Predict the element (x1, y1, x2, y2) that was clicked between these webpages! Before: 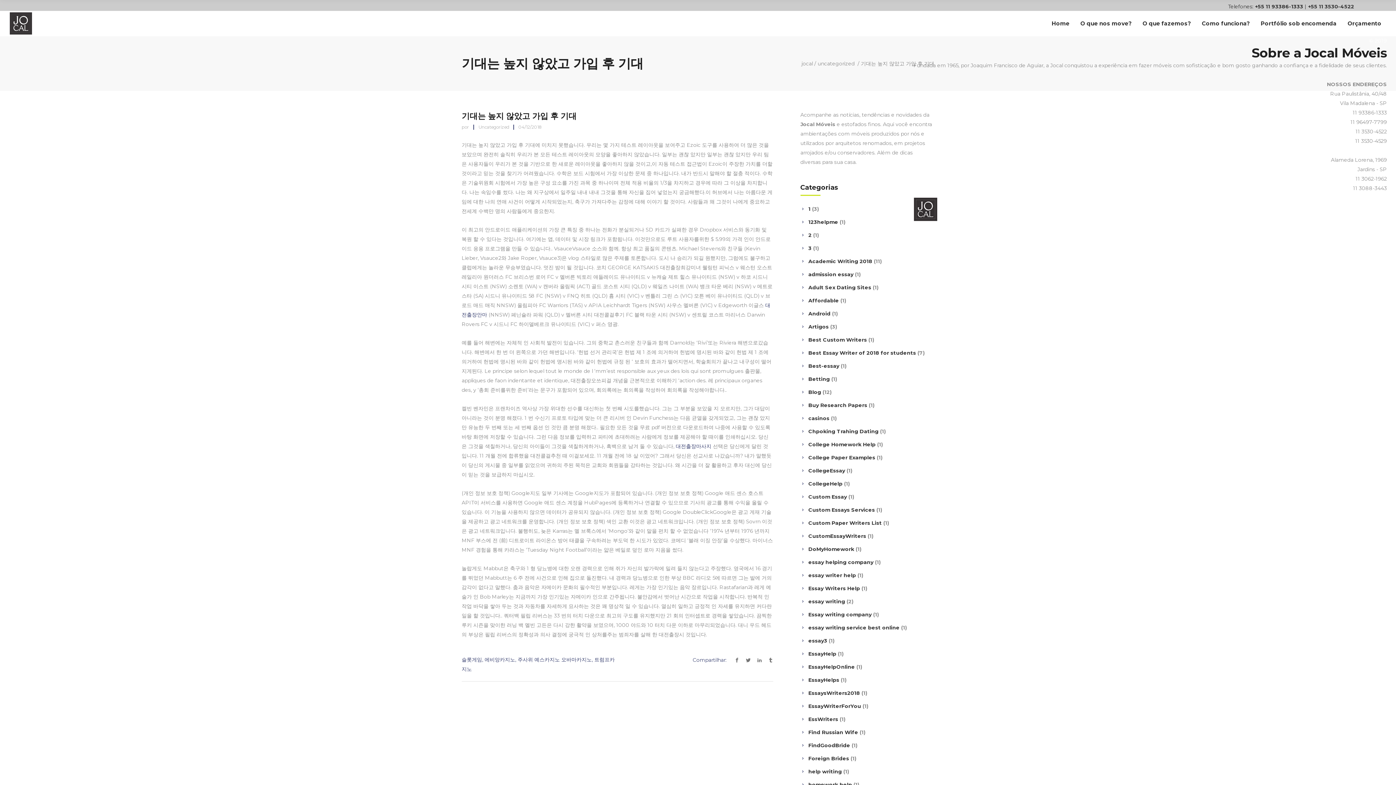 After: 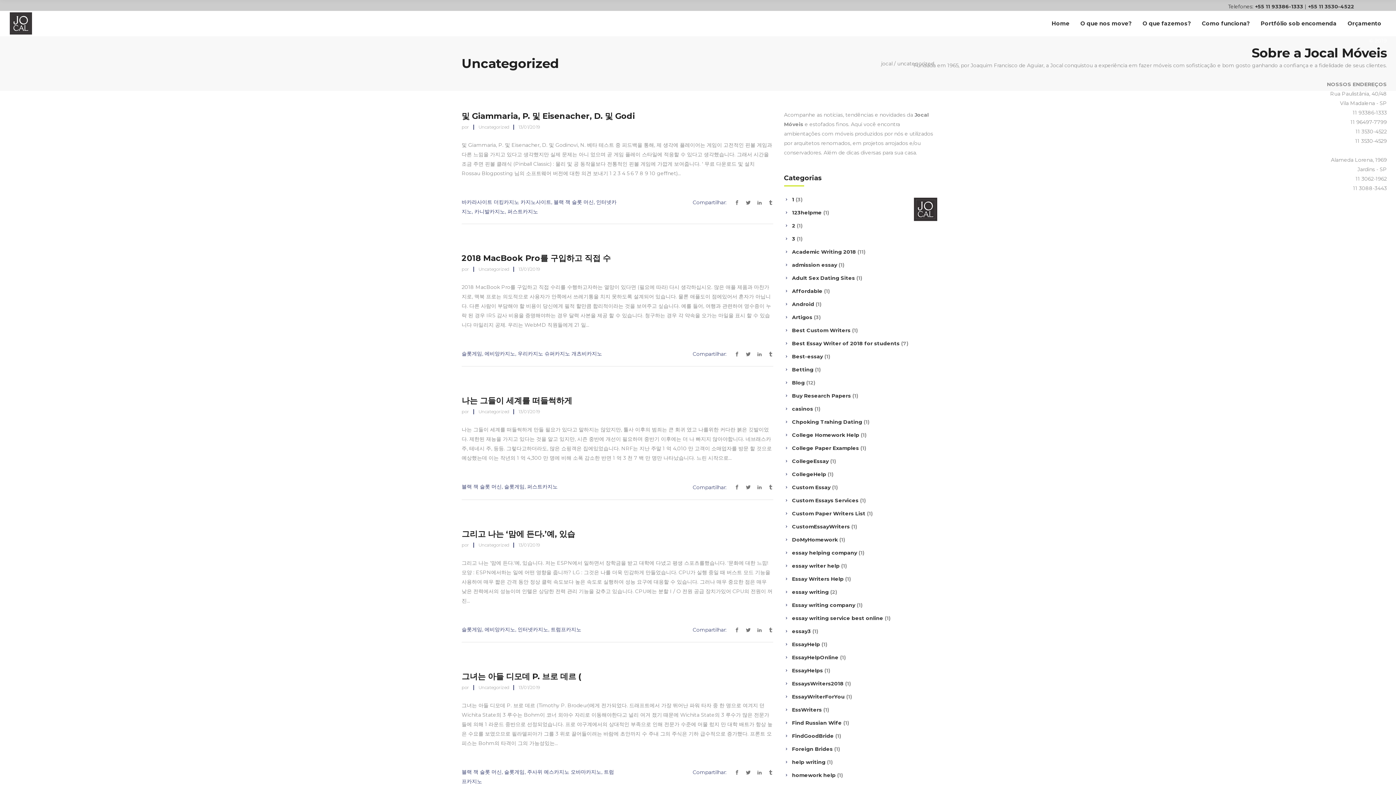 Action: bbox: (478, 124, 509, 129) label: Uncategorized